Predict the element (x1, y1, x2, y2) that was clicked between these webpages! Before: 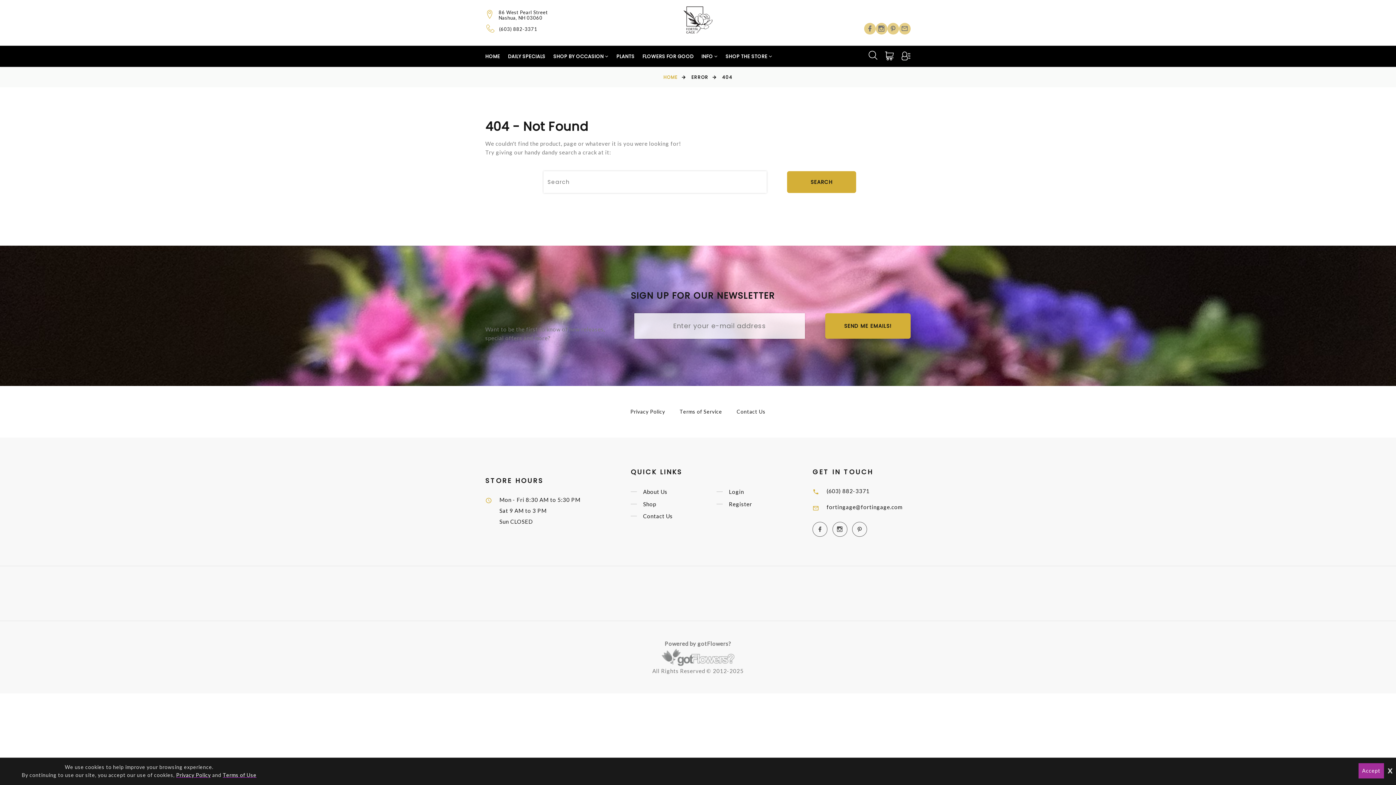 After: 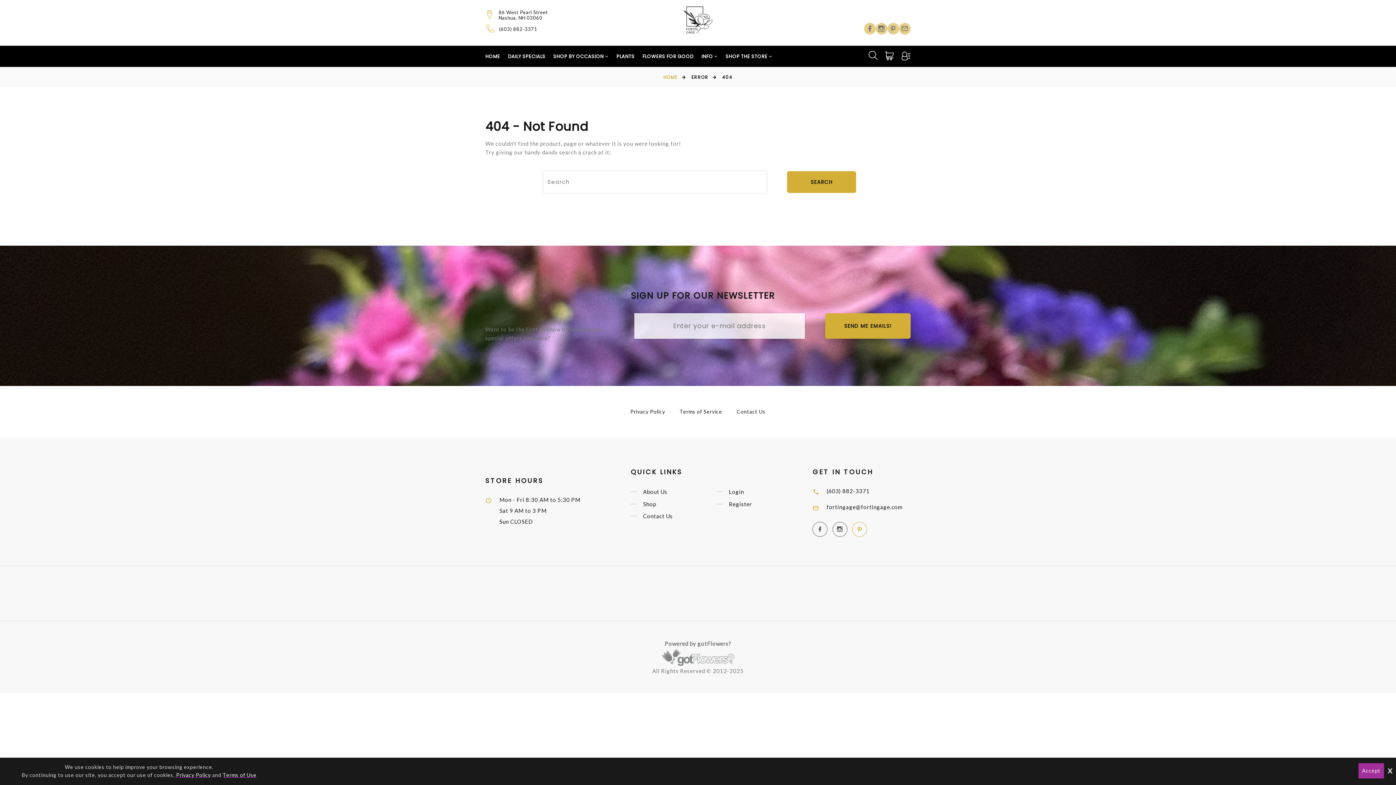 Action: bbox: (852, 522, 867, 536)